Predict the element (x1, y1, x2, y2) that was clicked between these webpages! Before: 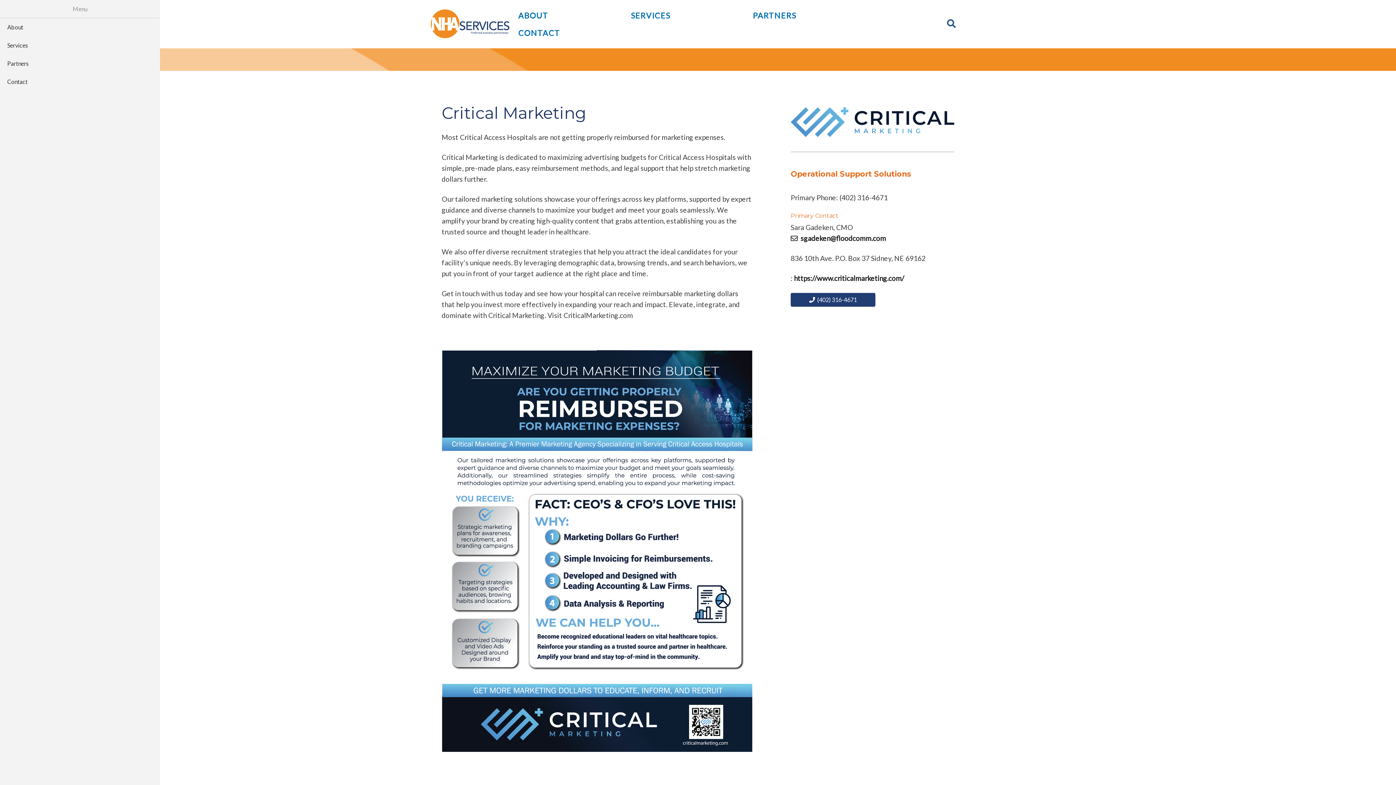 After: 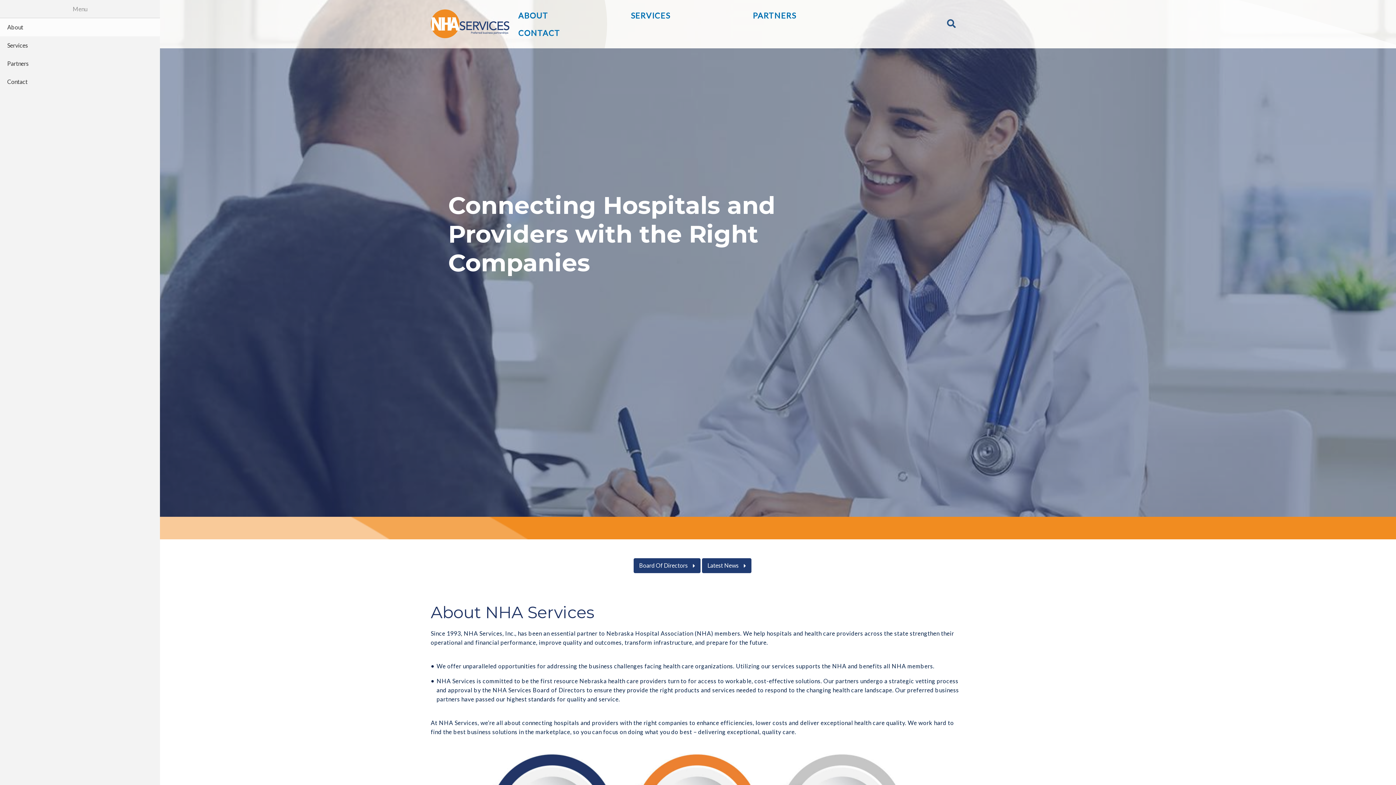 Action: bbox: (0, 18, 160, 36) label: About